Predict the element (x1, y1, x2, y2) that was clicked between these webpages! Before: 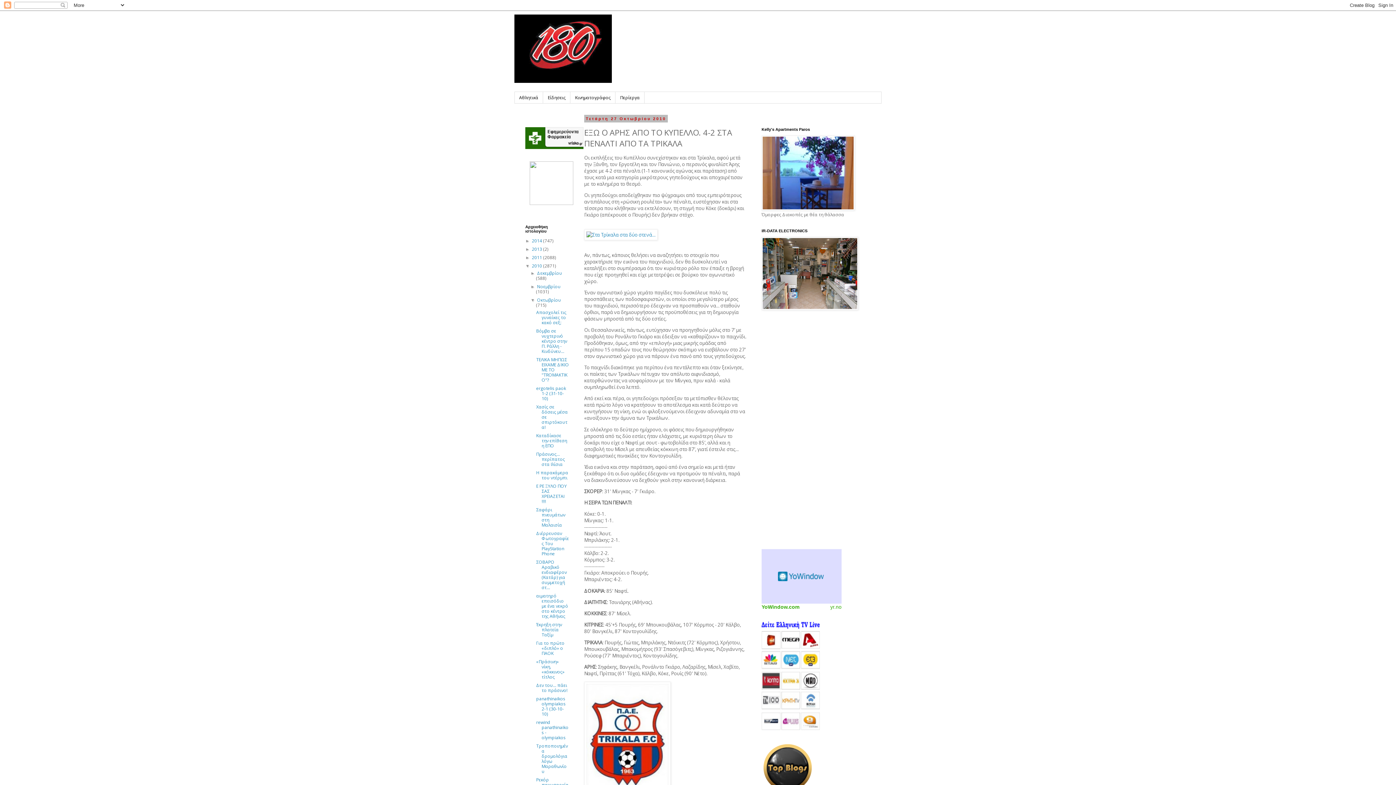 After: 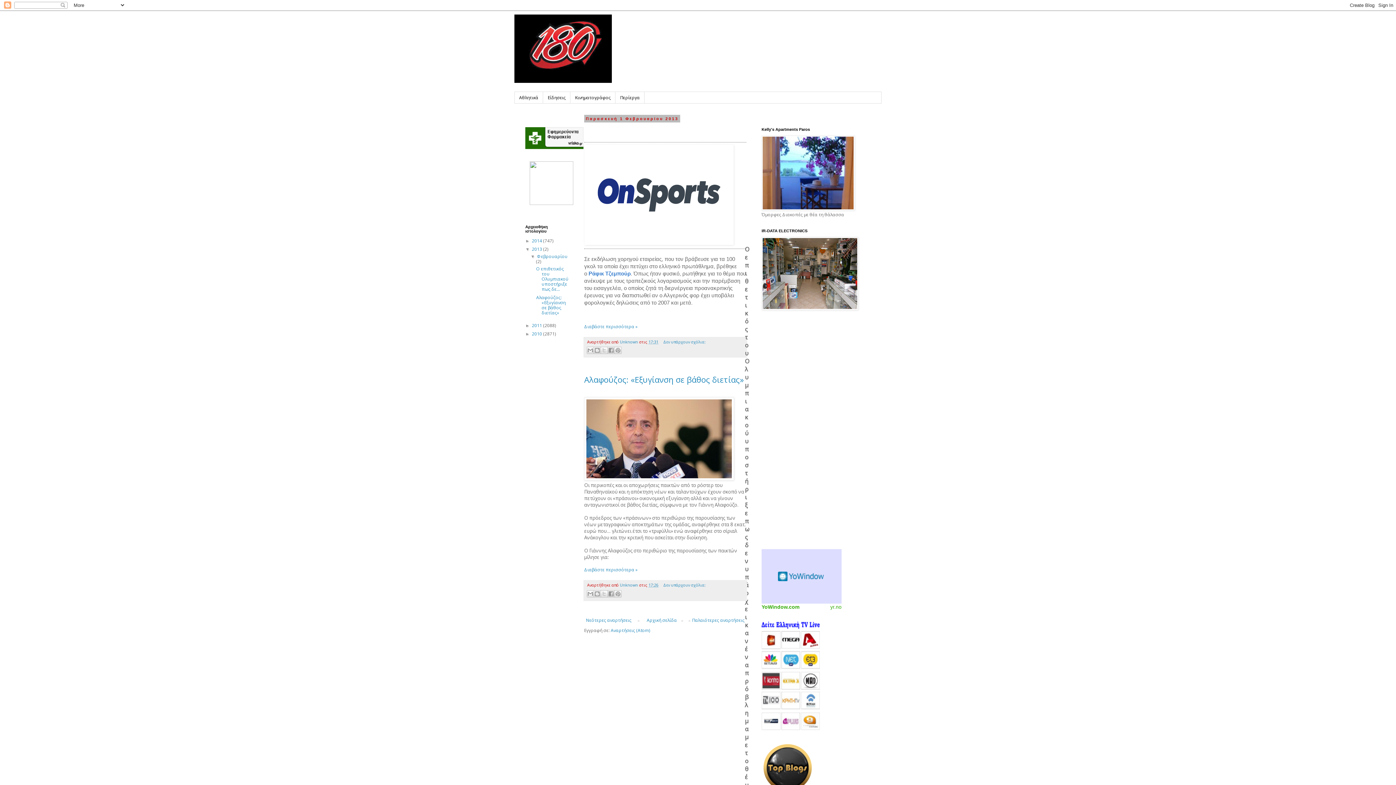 Action: label: 2013  bbox: (532, 246, 543, 252)